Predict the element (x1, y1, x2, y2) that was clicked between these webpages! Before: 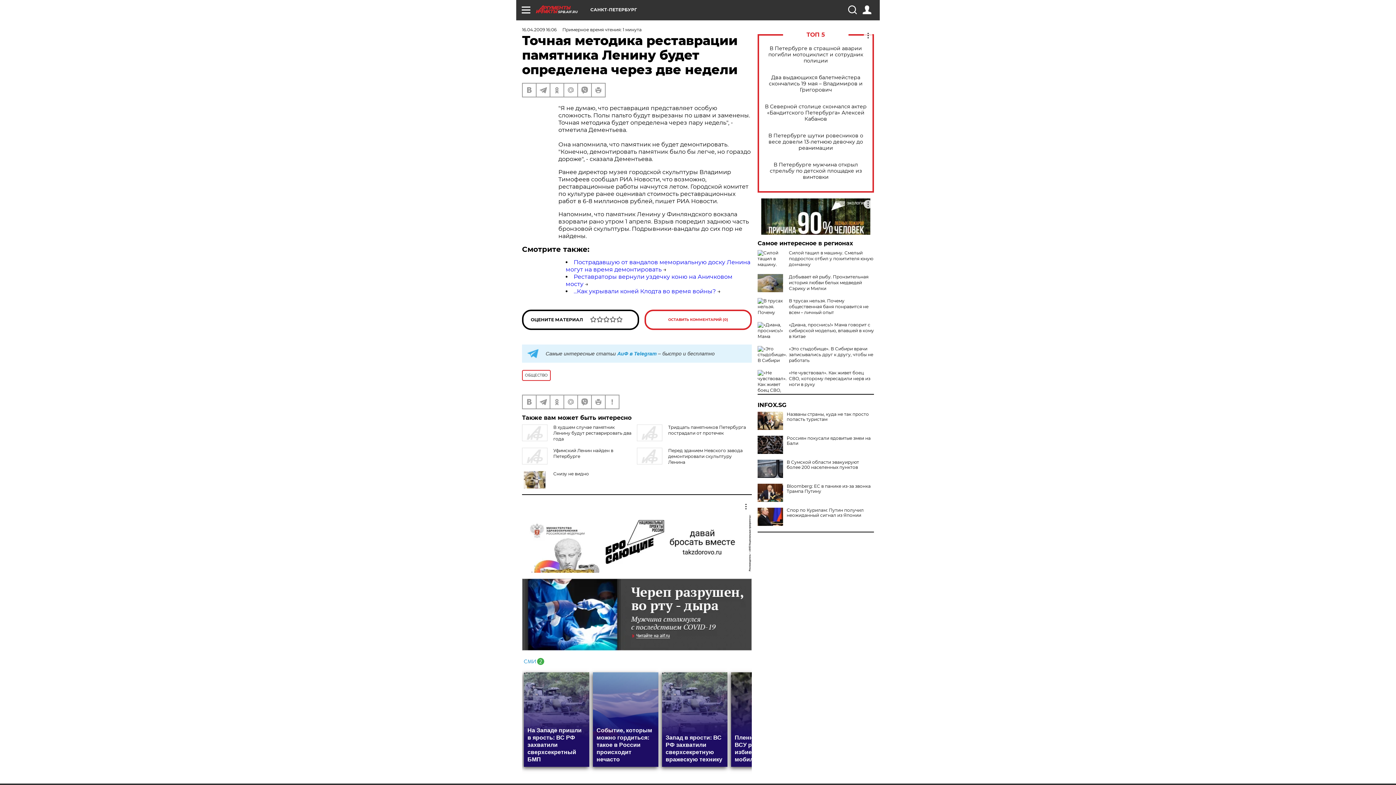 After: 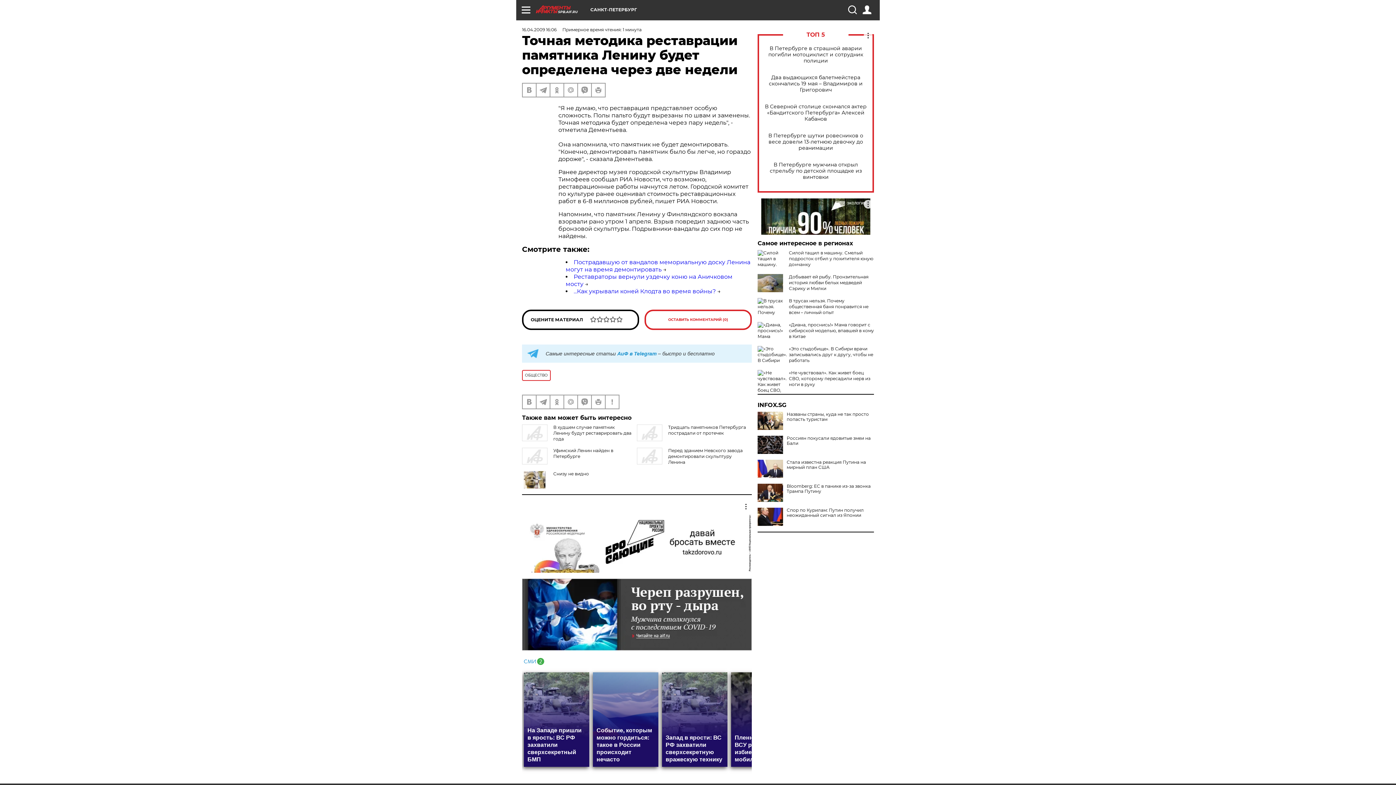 Action: bbox: (757, 460, 783, 478)